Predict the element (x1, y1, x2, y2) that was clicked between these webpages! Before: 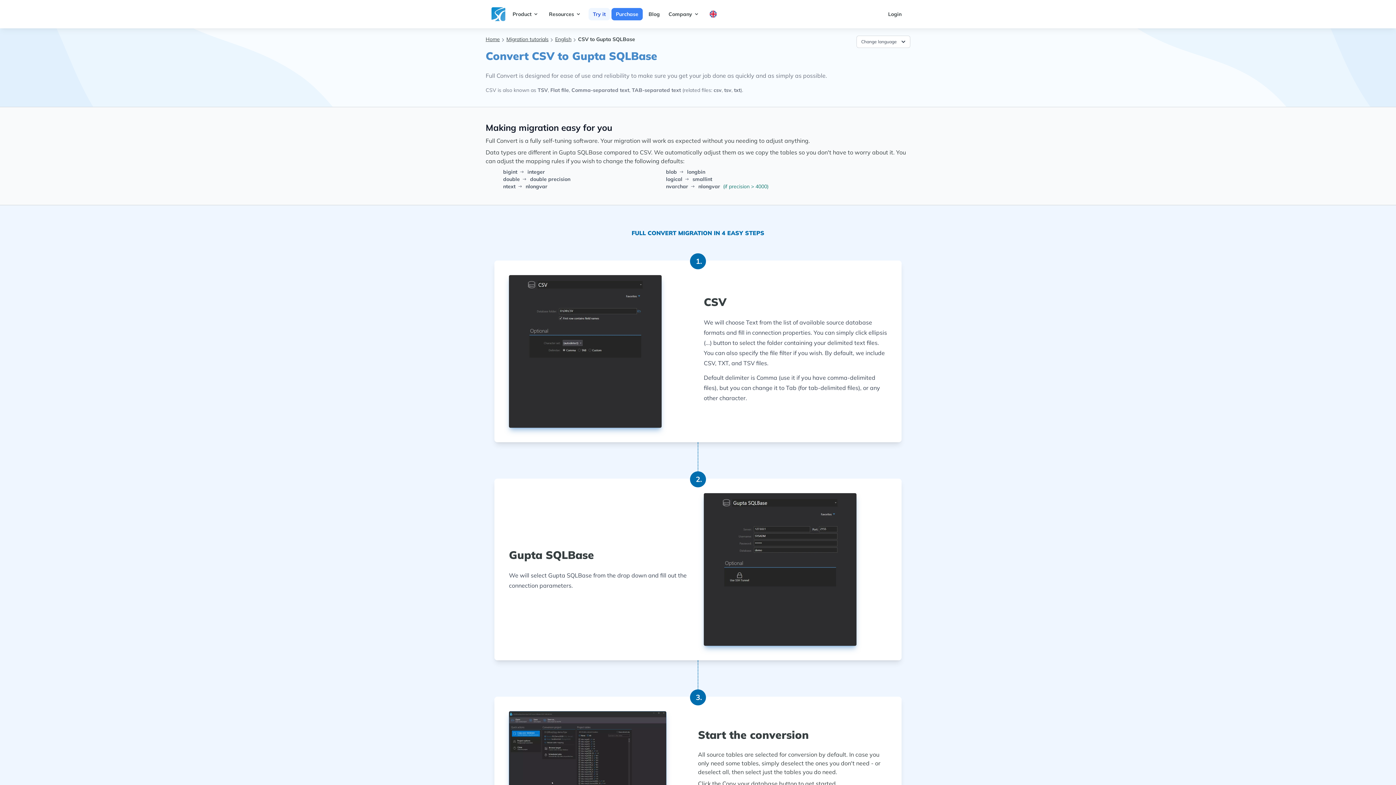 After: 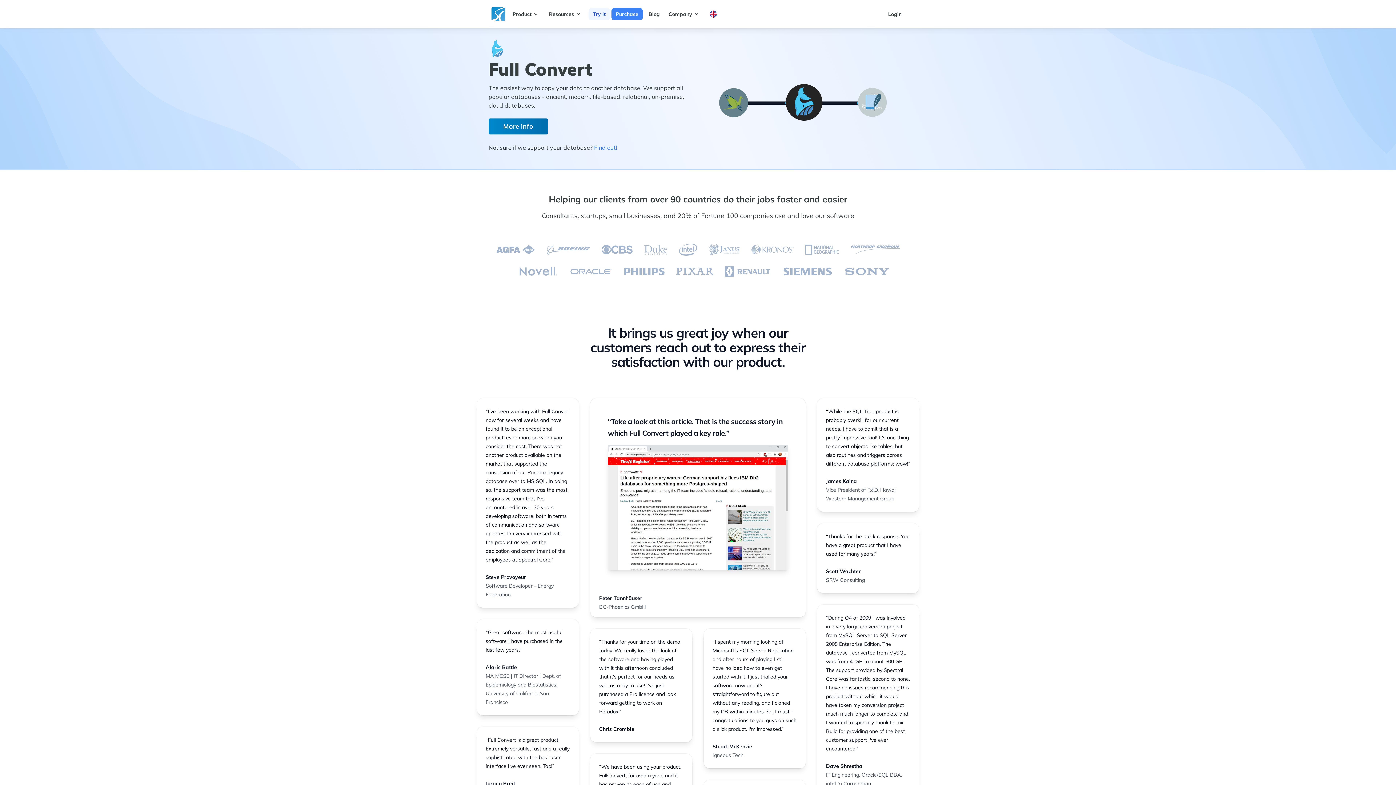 Action: bbox: (488, 0, 508, 28)